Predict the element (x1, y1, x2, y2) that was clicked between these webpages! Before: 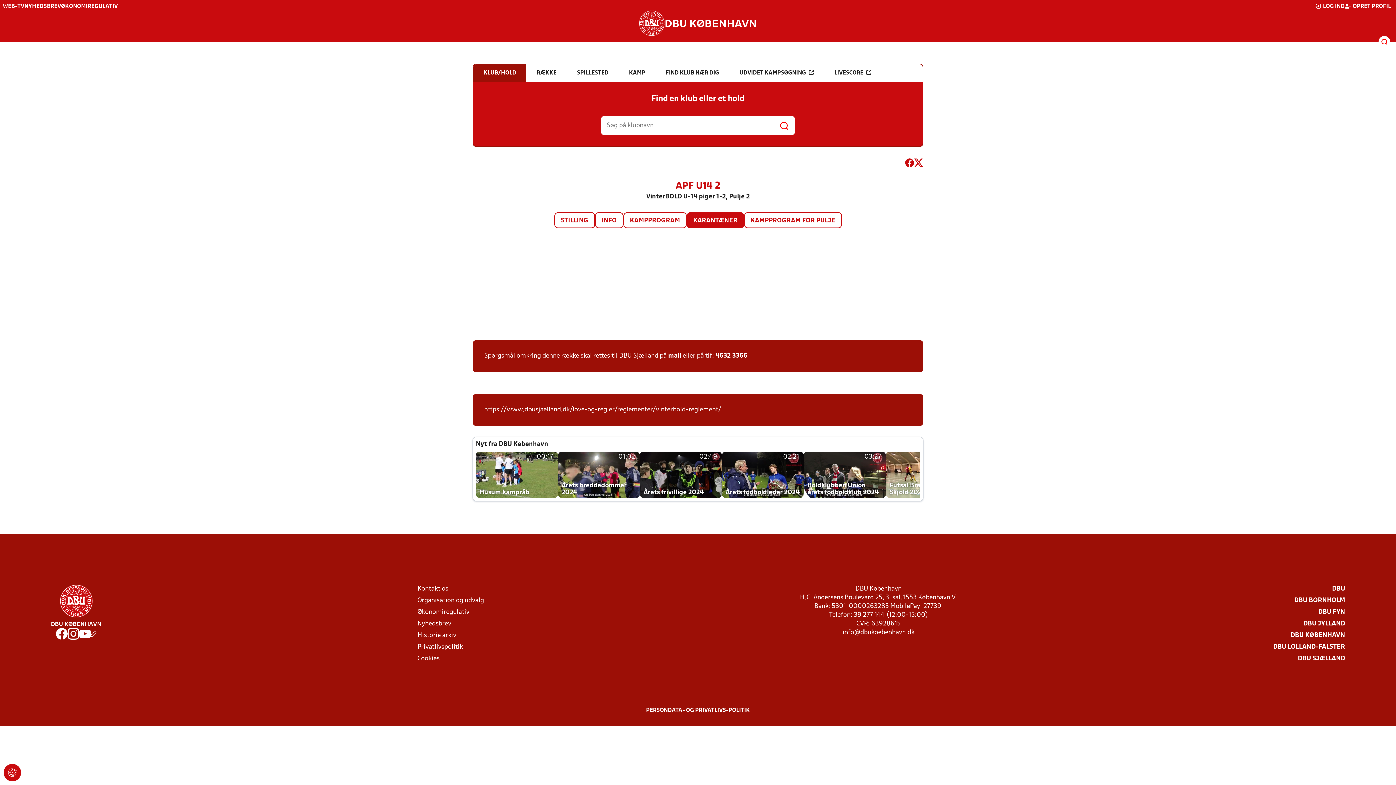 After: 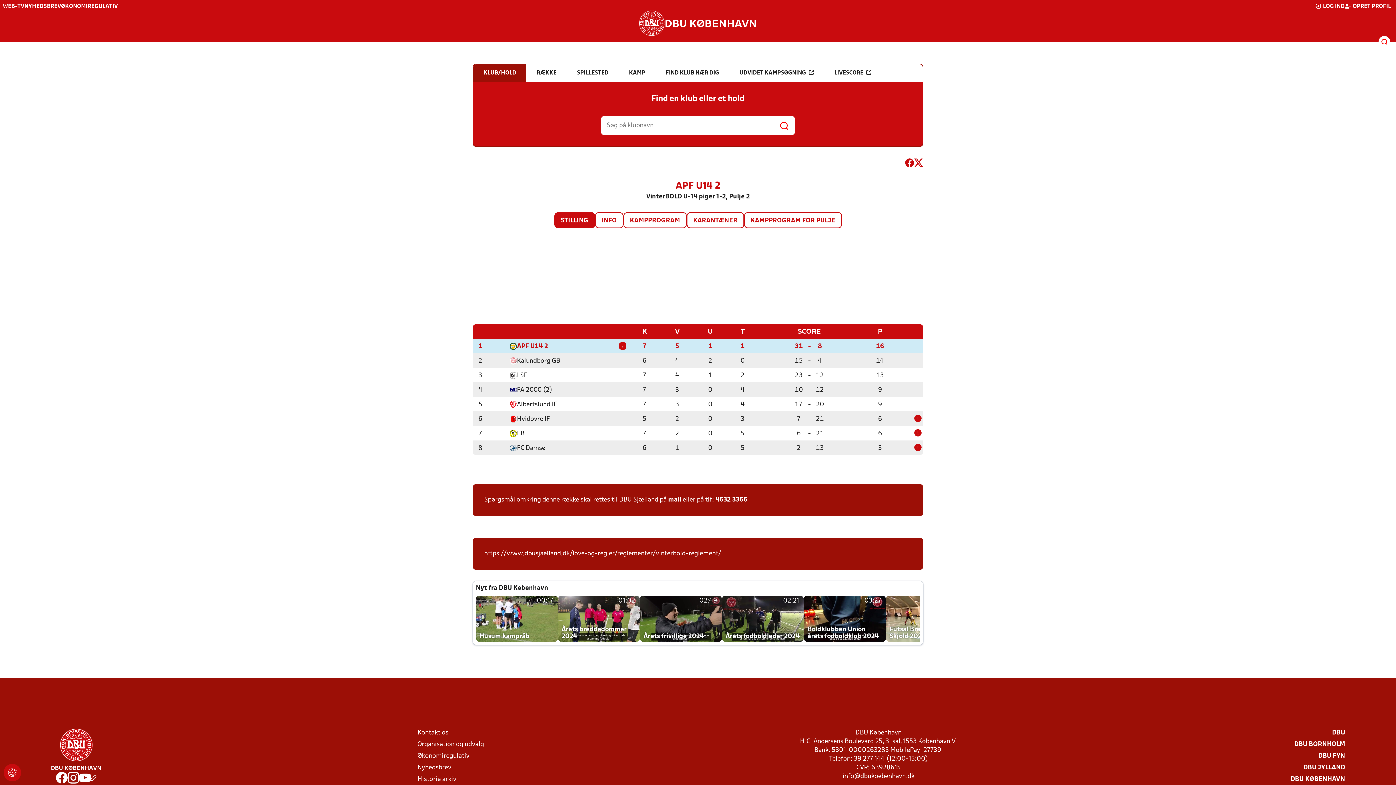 Action: label: STILLING bbox: (555, 213, 594, 227)